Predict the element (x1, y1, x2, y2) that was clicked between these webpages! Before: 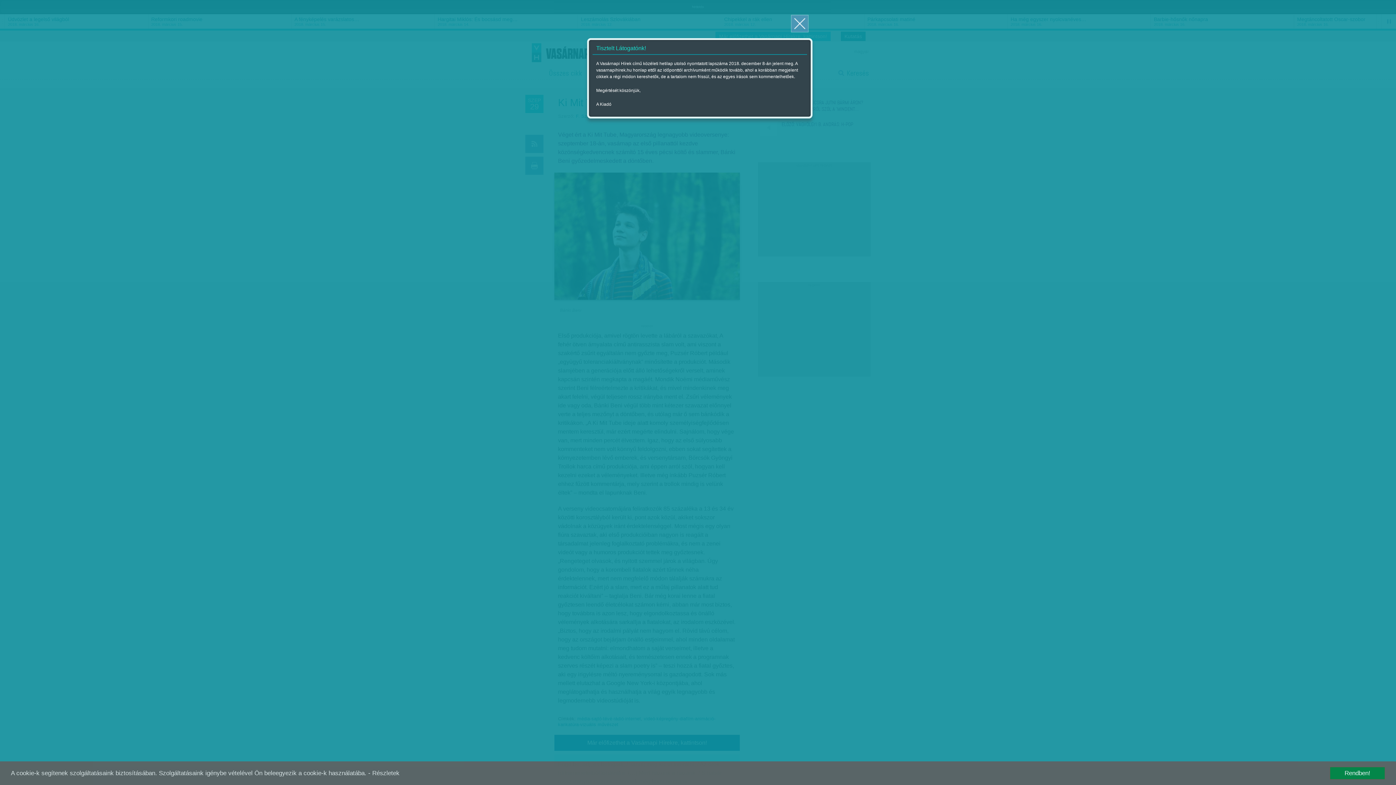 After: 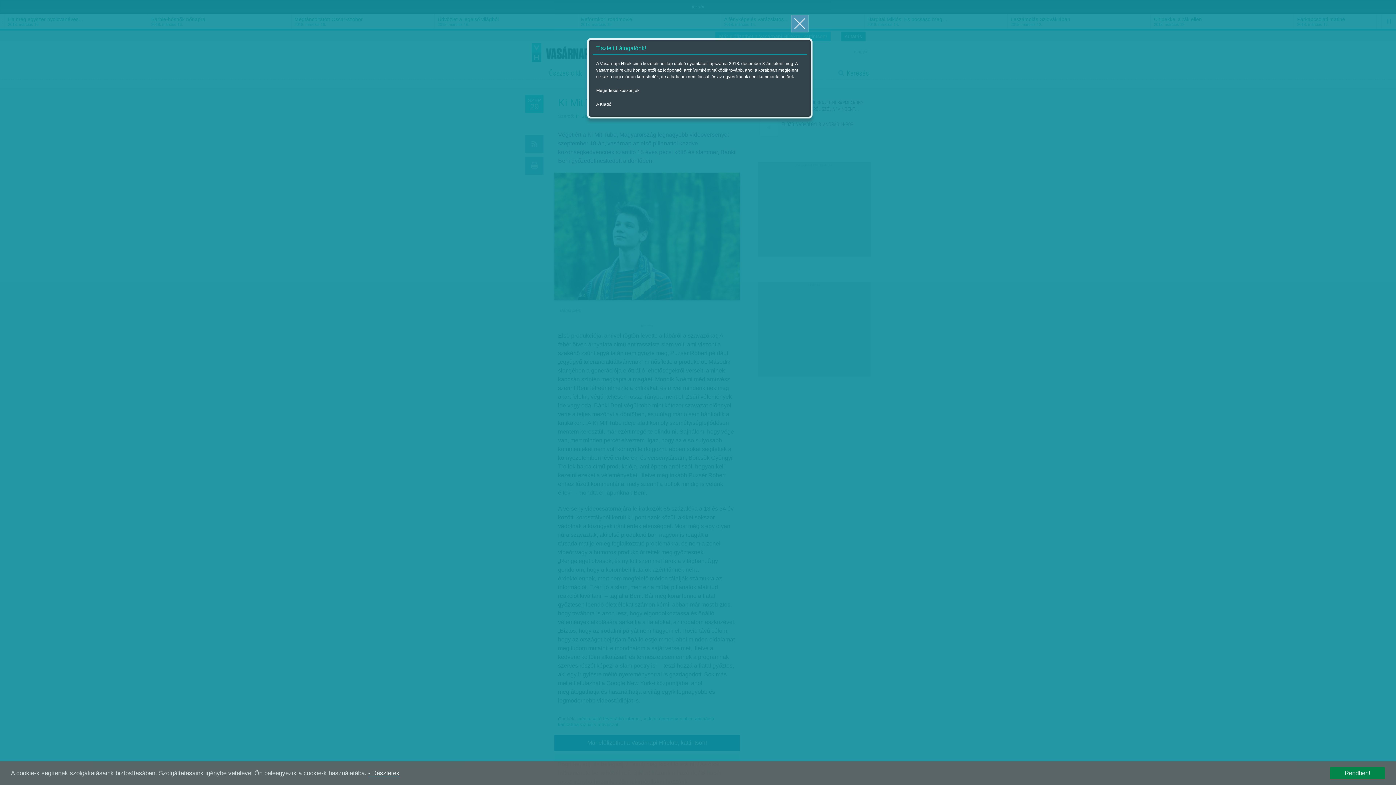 Action: label: - Részletek bbox: (368, 770, 399, 777)